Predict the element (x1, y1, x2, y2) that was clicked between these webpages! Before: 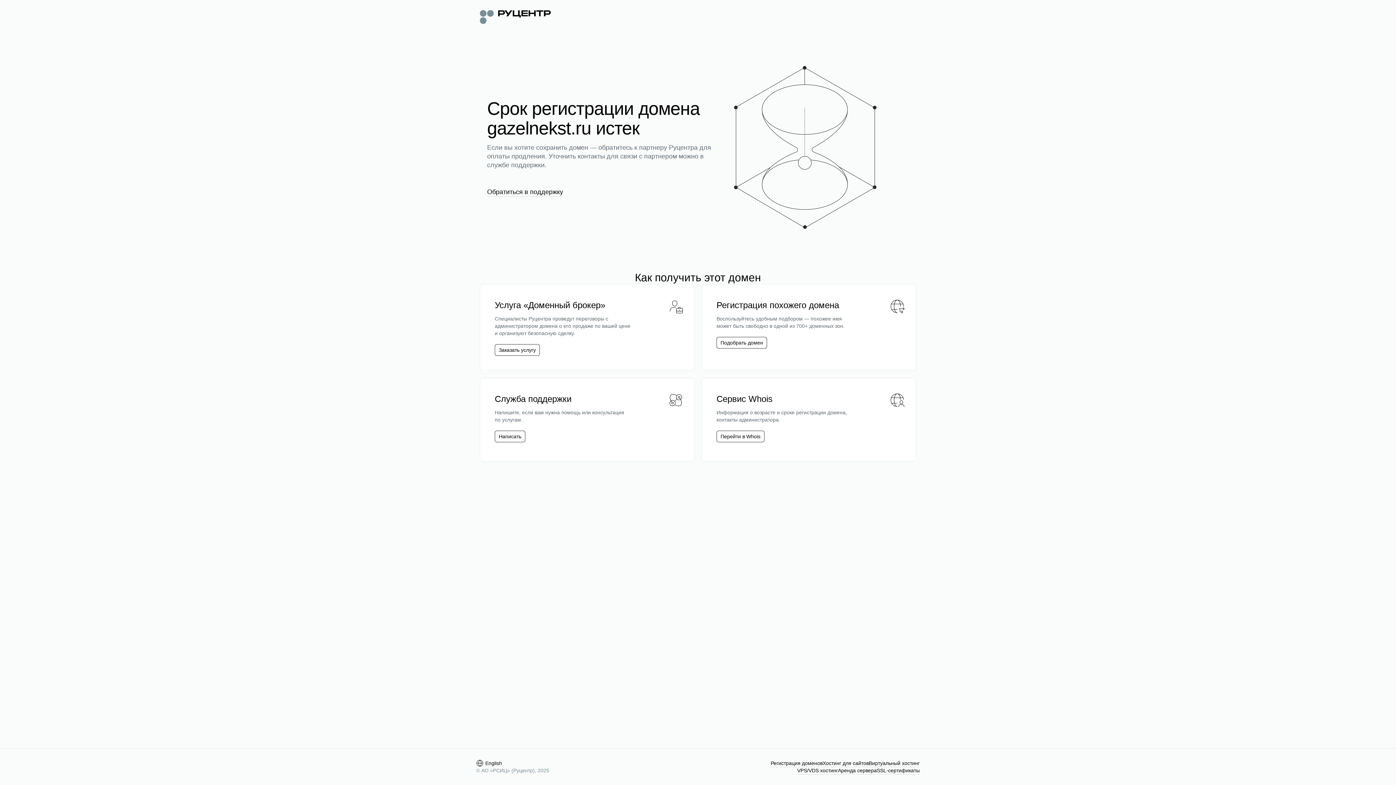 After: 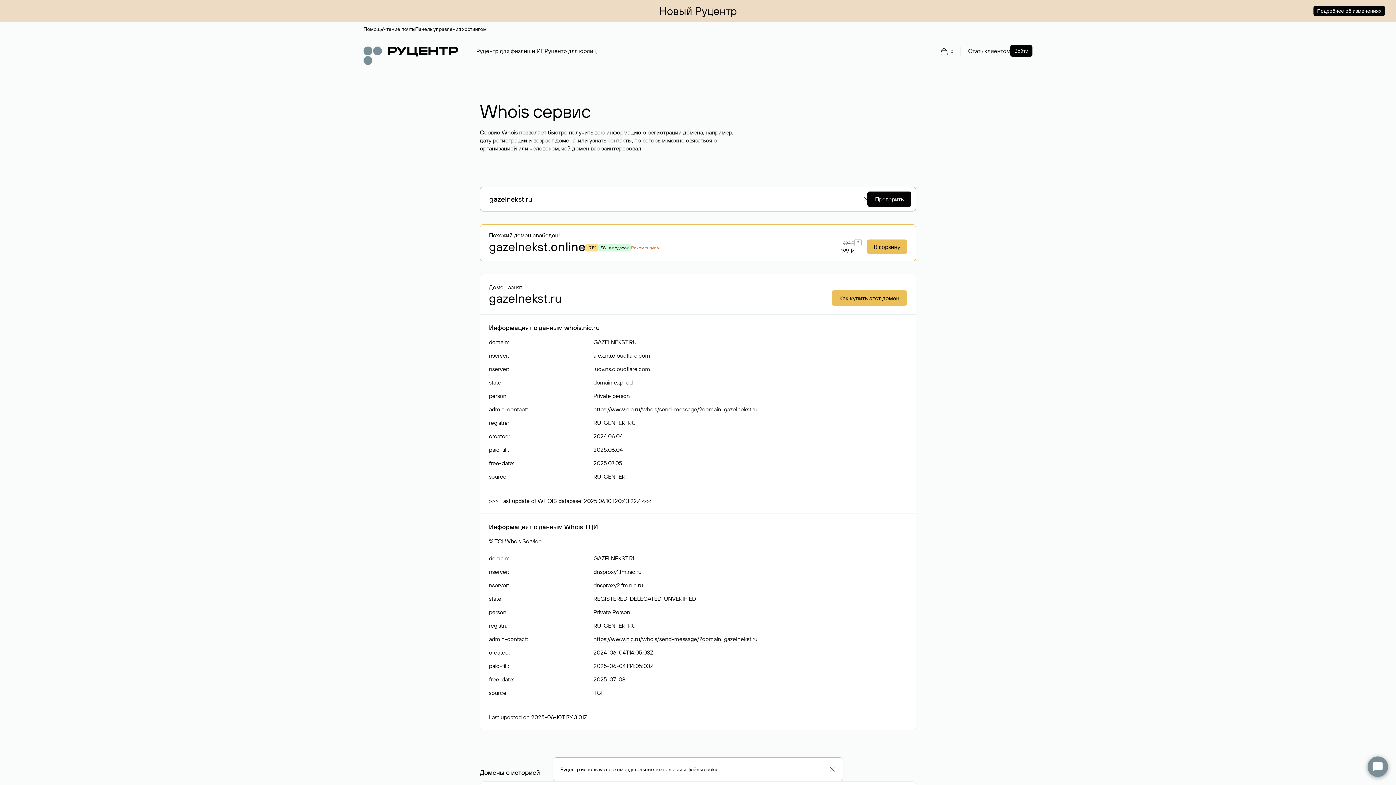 Action: label: Перейти в Whois bbox: (716, 430, 764, 442)